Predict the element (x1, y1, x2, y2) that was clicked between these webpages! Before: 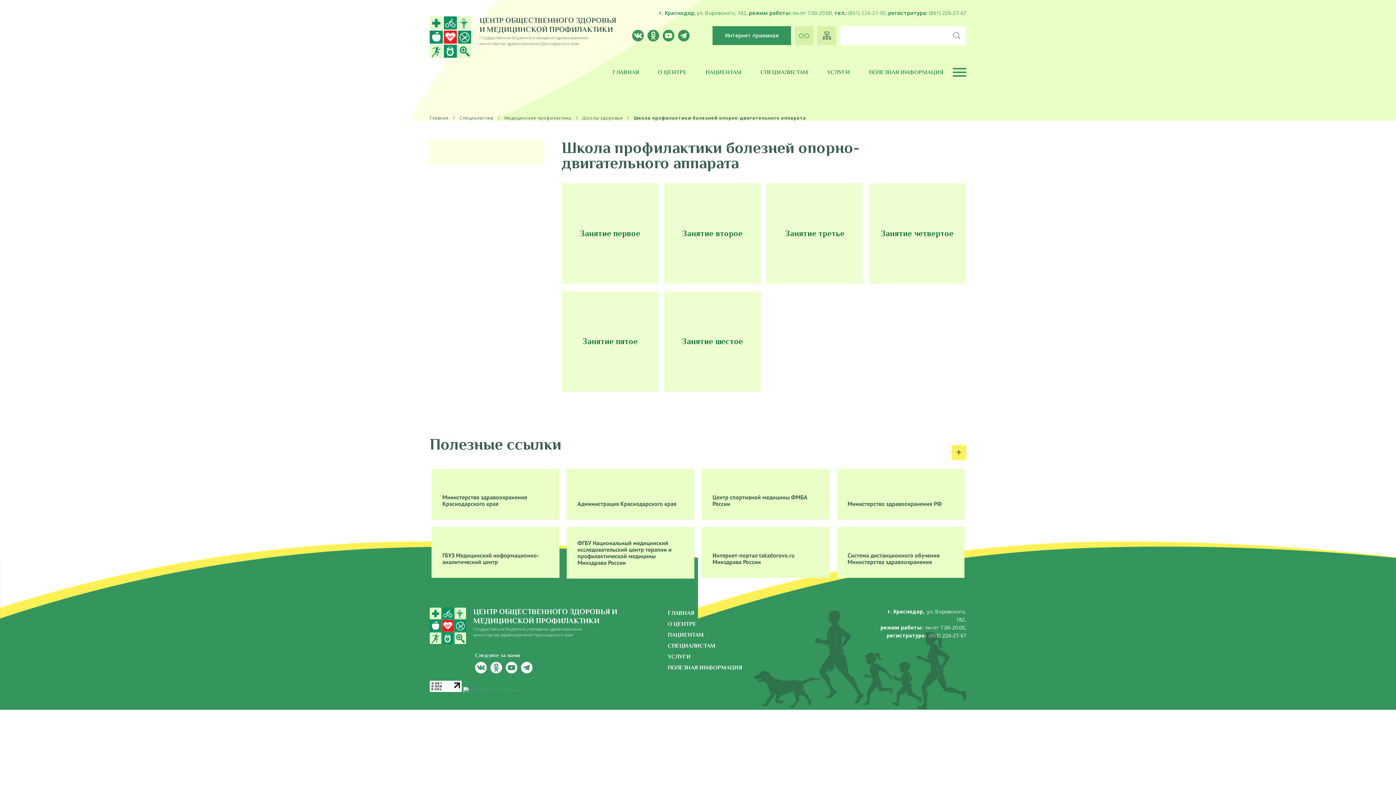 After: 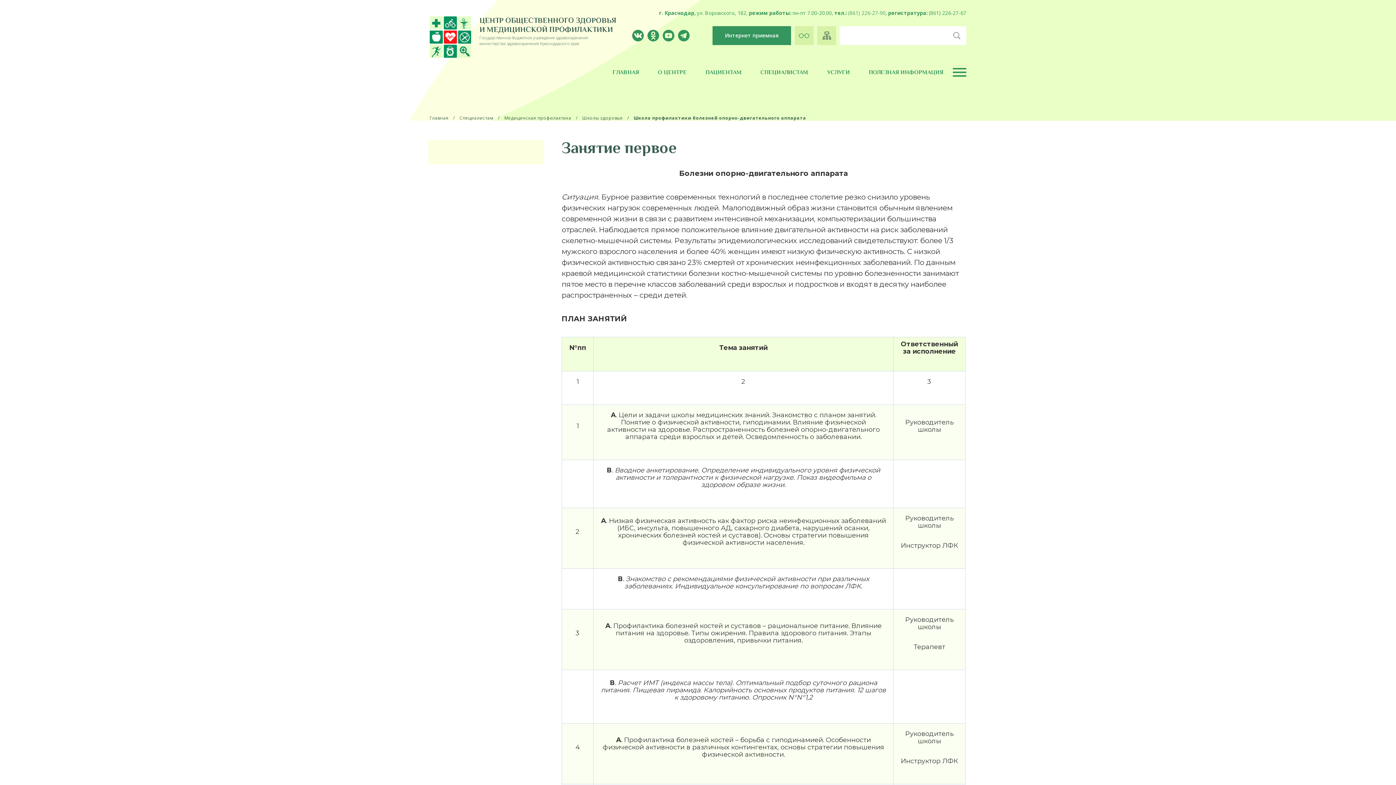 Action: label: Занятие первое bbox: (561, 183, 658, 284)